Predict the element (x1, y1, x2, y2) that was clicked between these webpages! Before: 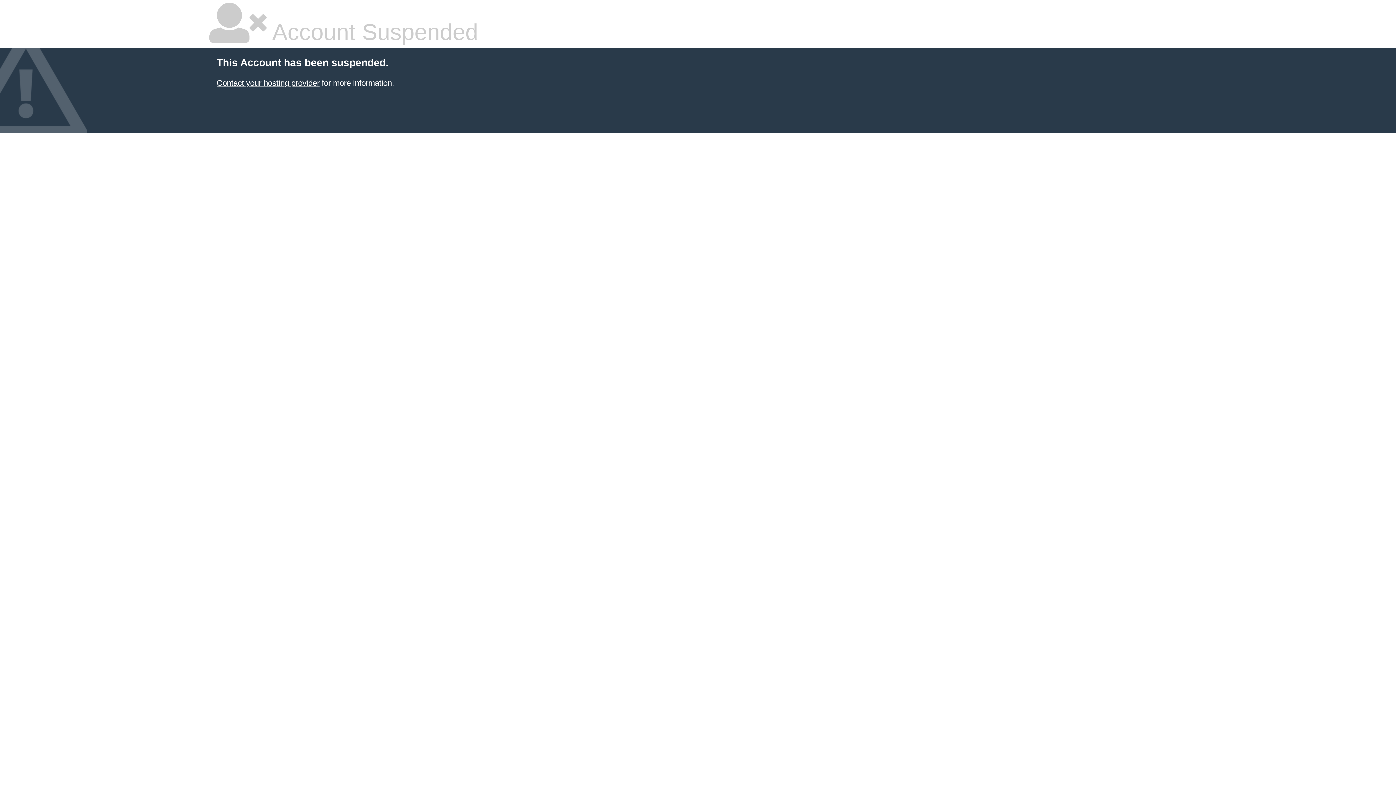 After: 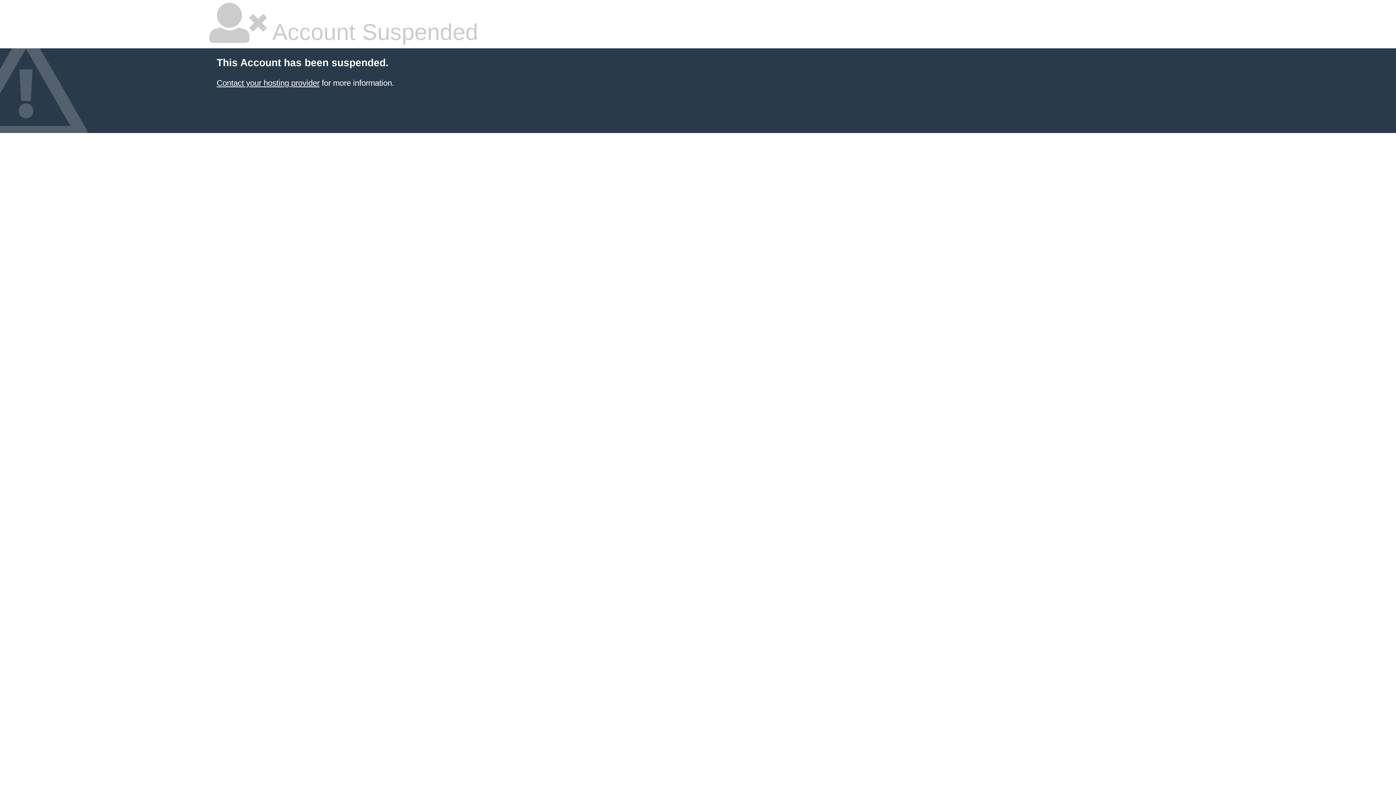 Action: label: Contact your hosting provider bbox: (216, 78, 319, 87)